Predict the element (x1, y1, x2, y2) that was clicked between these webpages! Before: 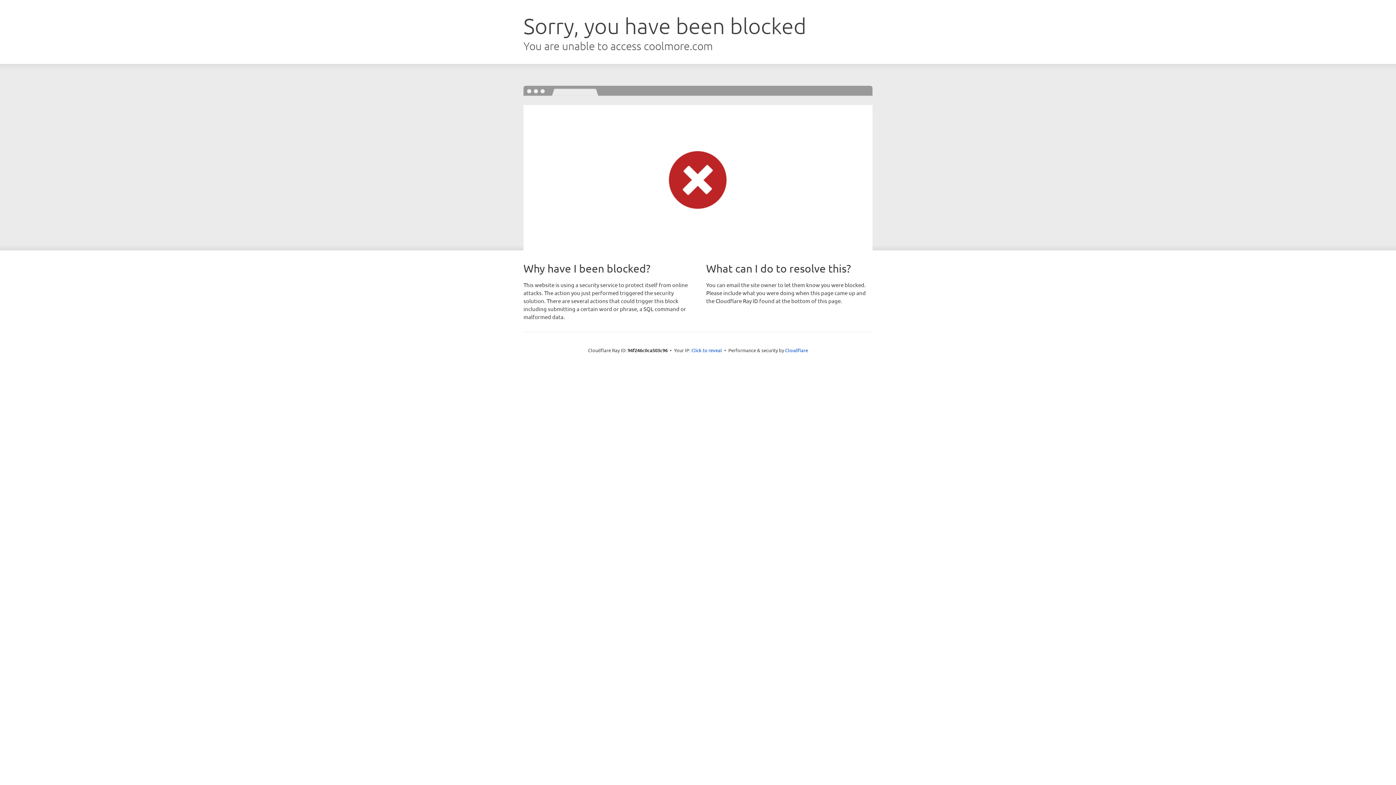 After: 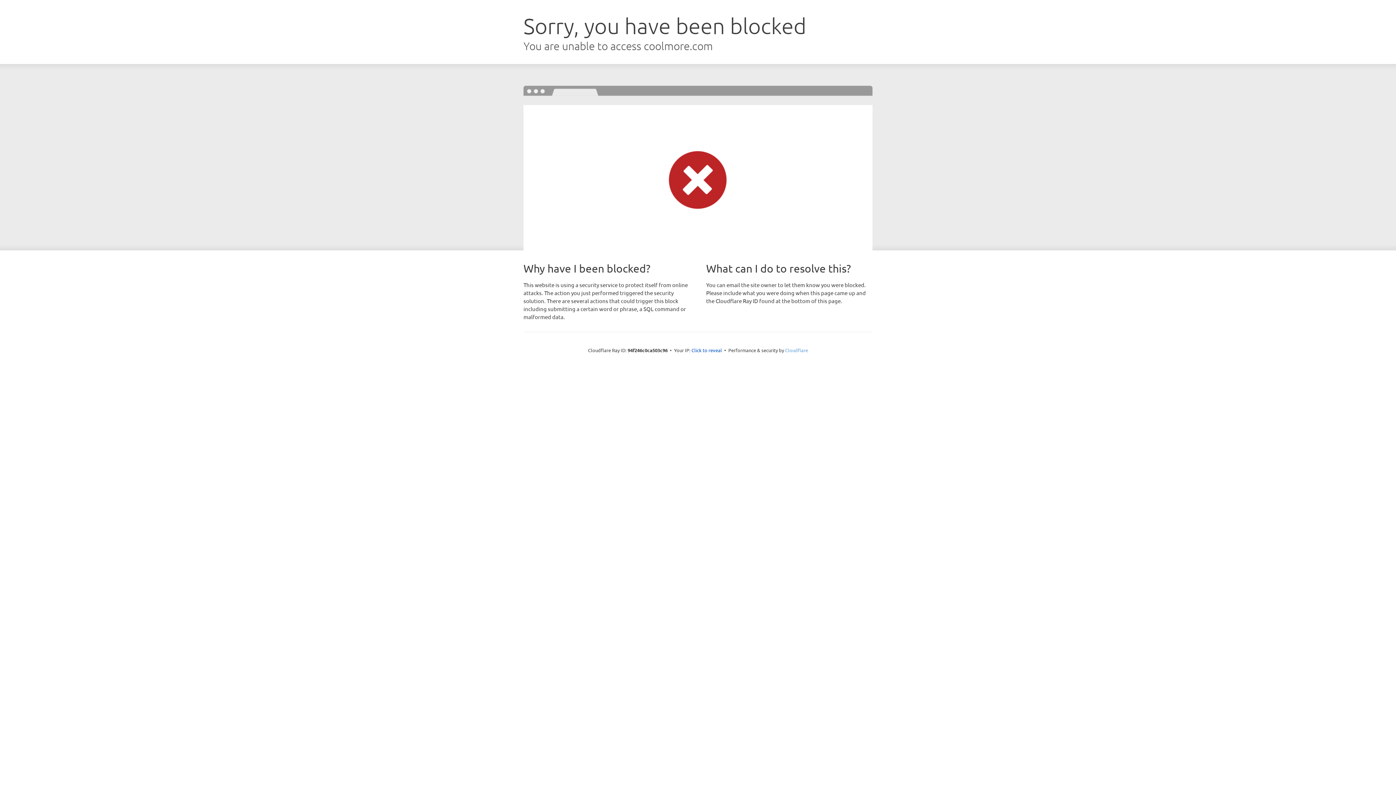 Action: label: Cloudflare bbox: (785, 347, 808, 353)